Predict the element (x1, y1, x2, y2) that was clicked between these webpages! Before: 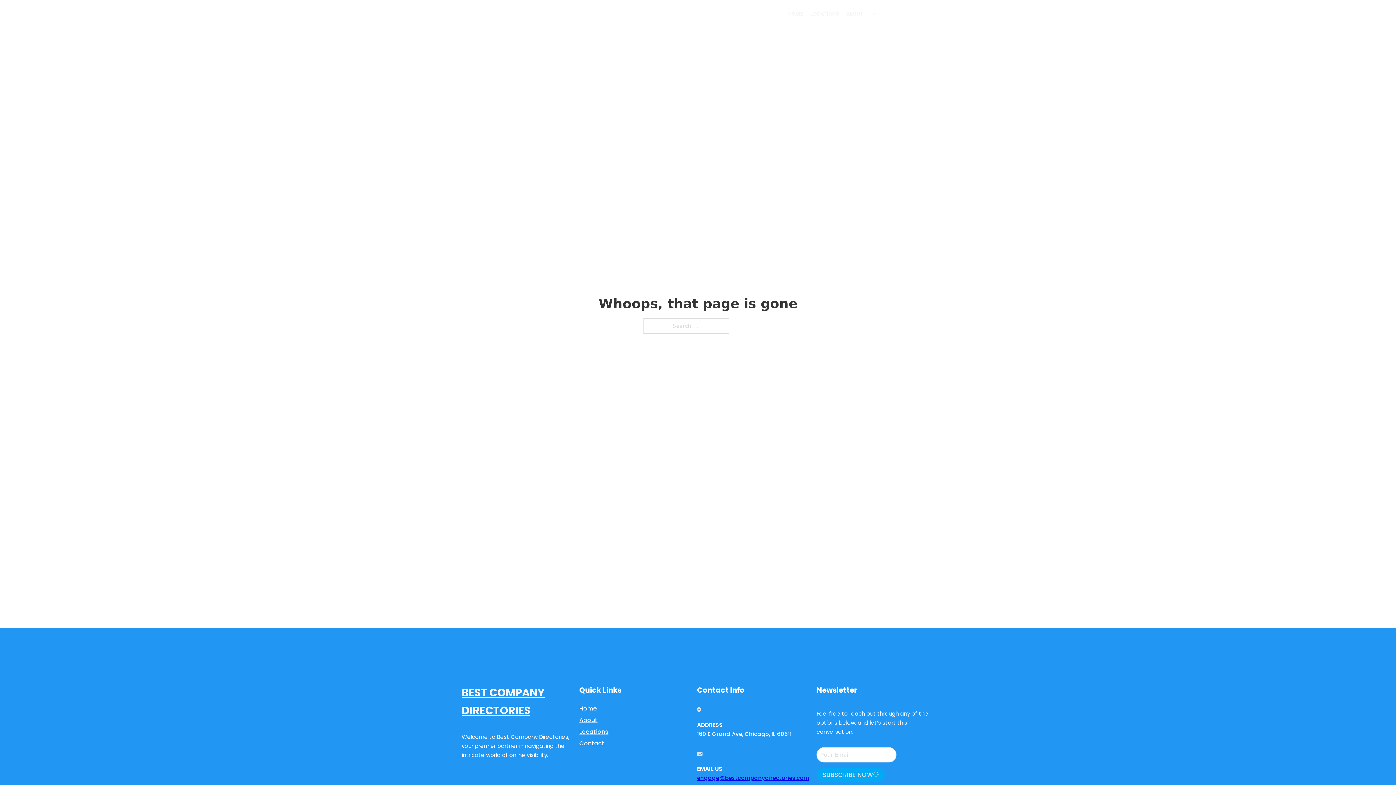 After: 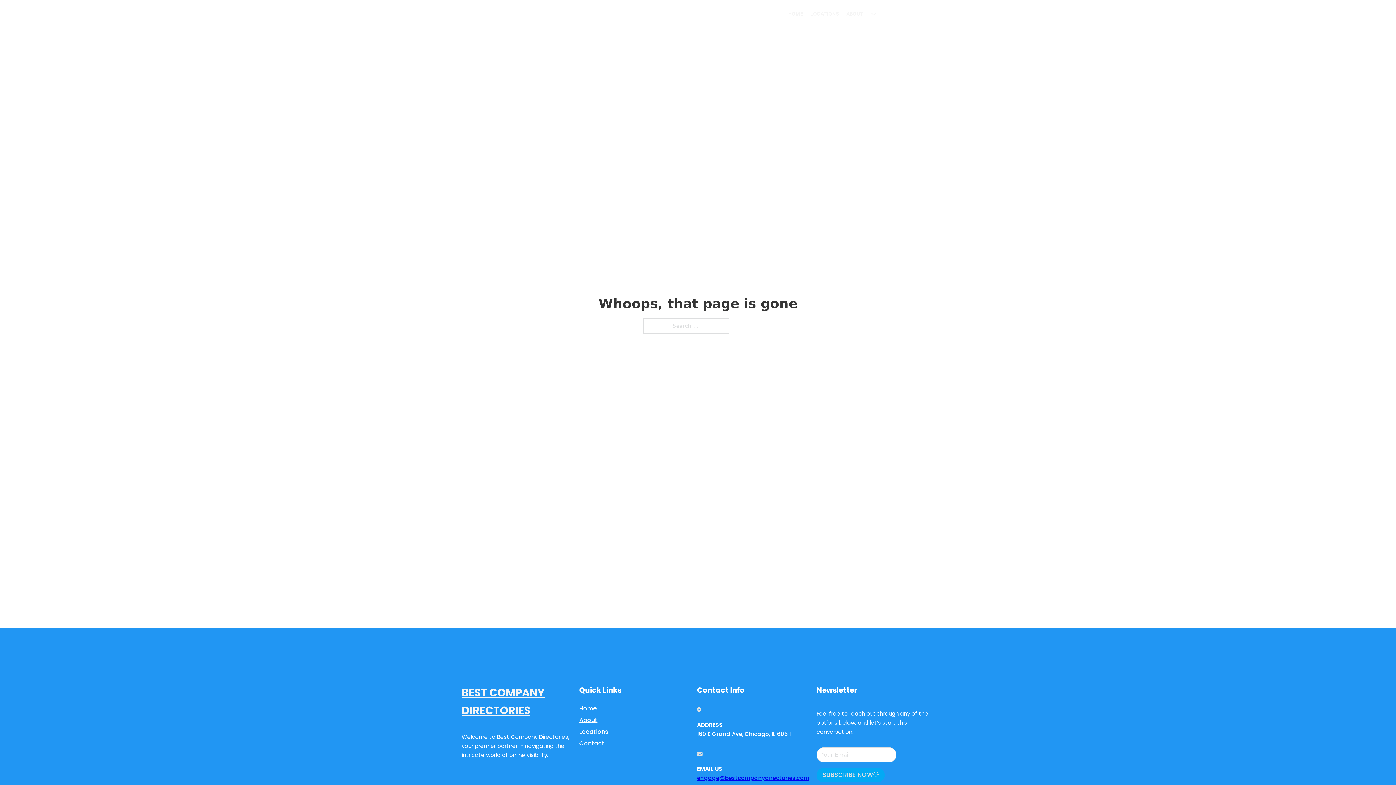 Action: bbox: (697, 774, 809, 782) label: engage@bestcompanydirectories.com